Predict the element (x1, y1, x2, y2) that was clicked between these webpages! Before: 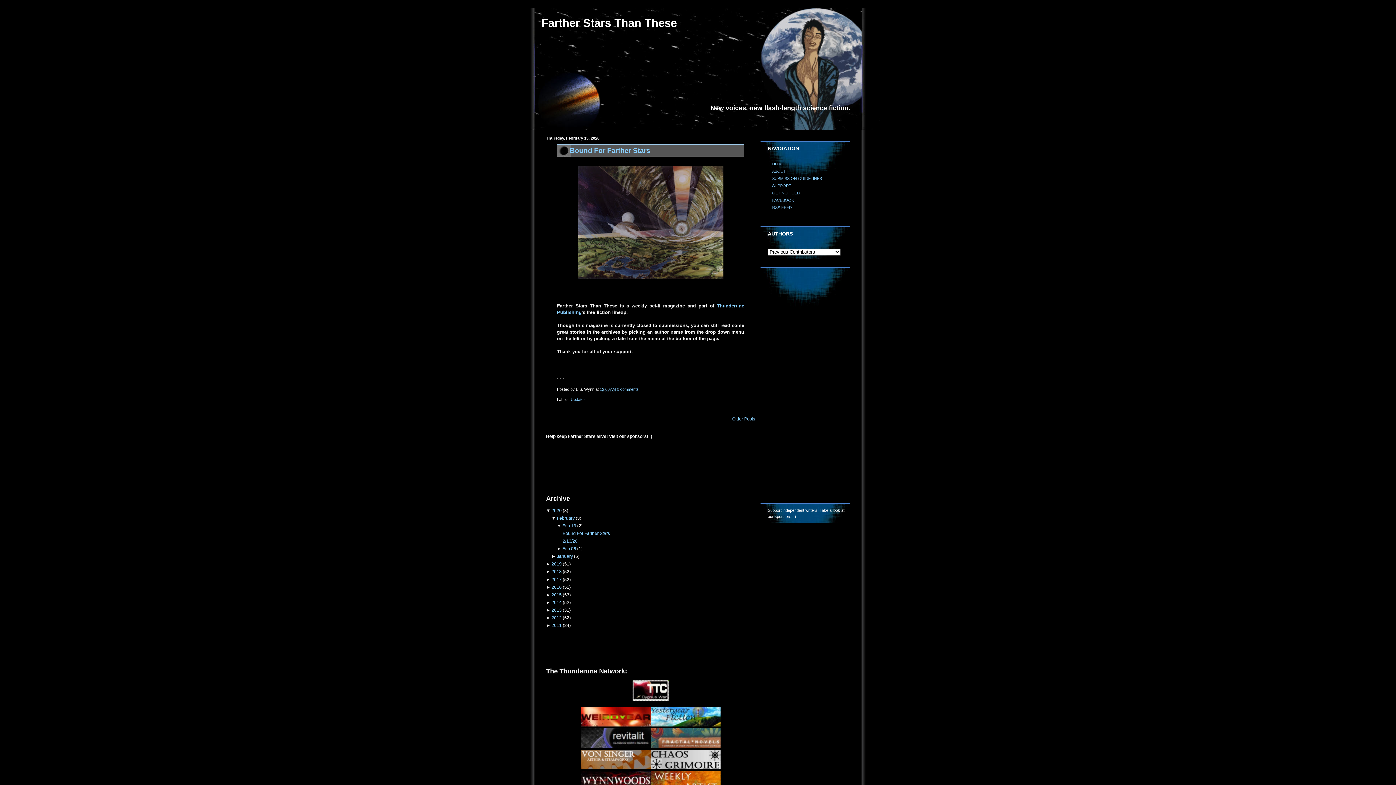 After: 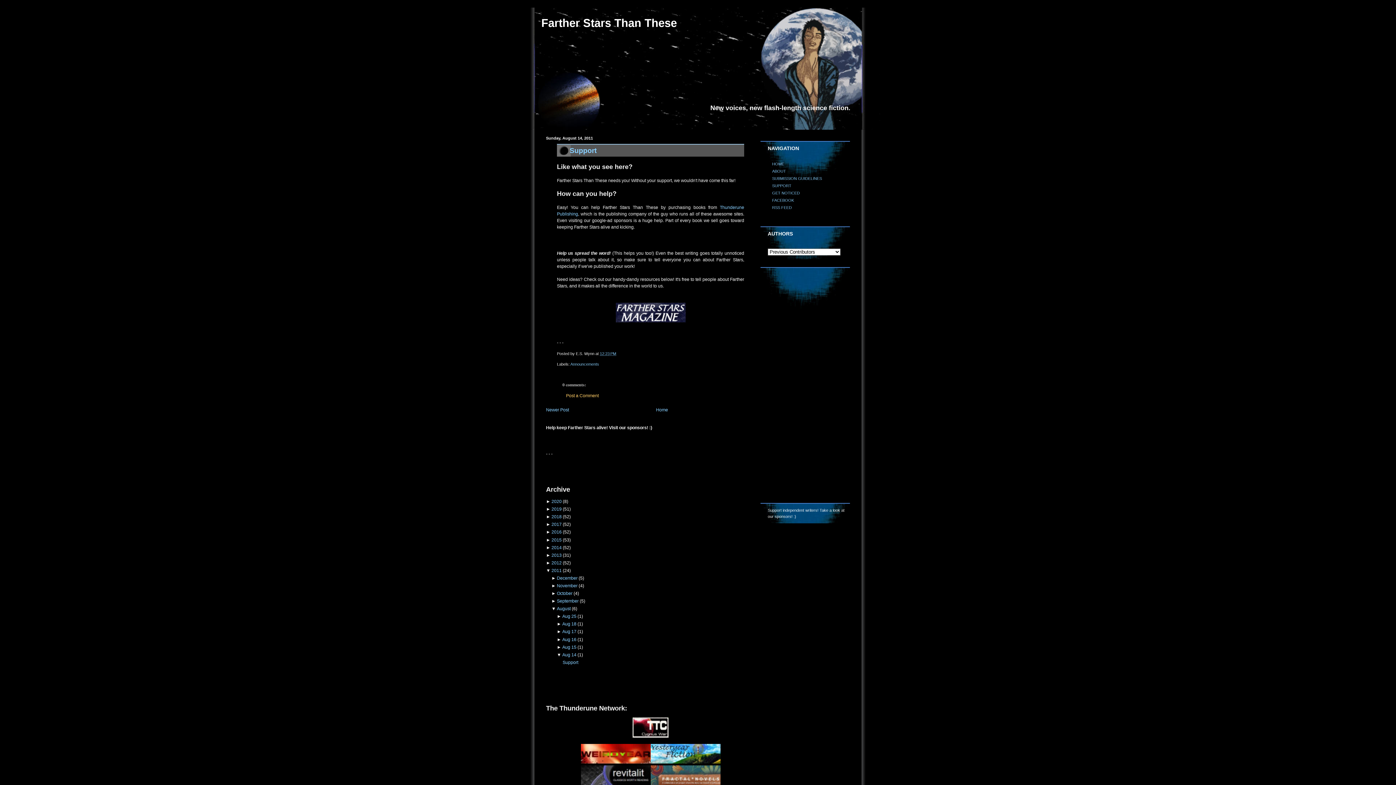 Action: bbox: (772, 183, 791, 187) label: SUPPORT